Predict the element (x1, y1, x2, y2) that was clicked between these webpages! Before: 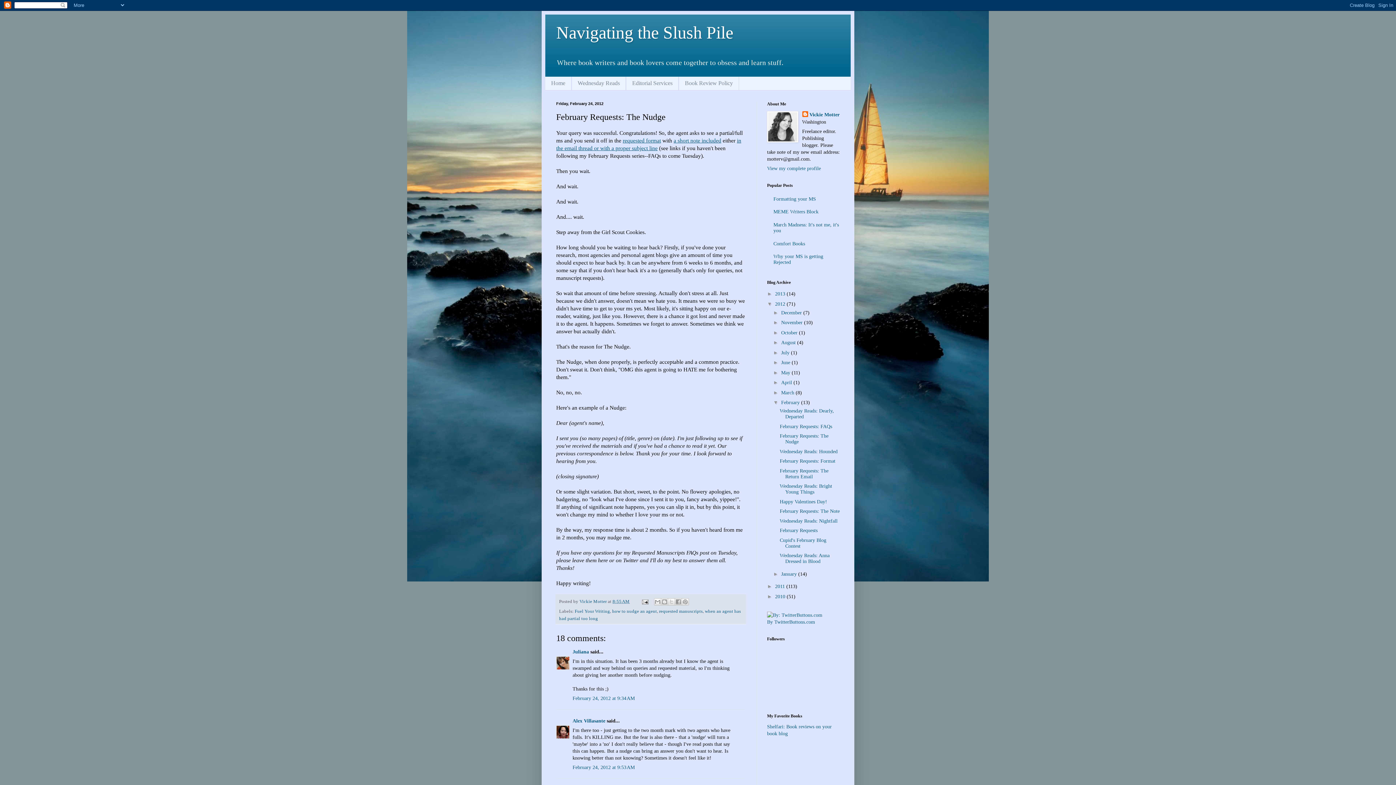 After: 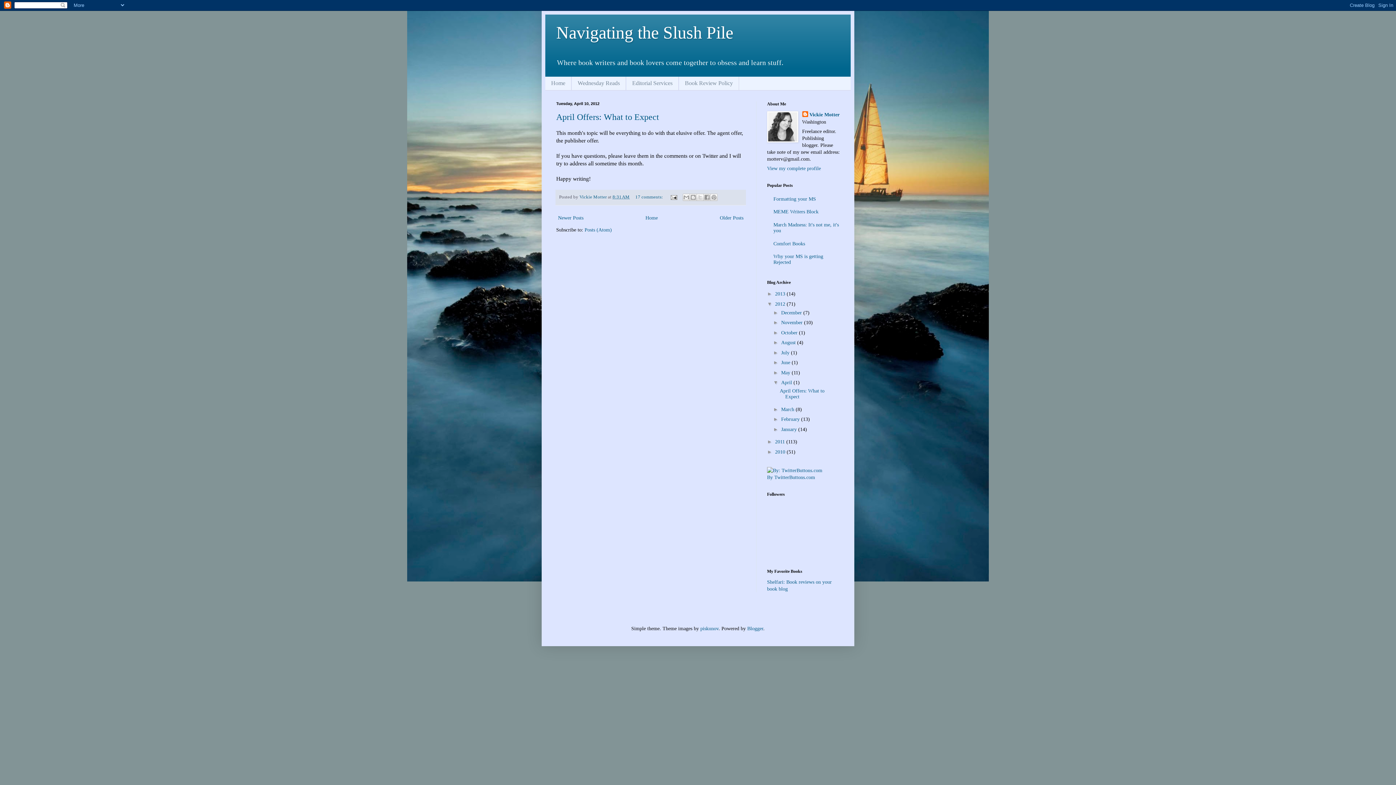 Action: bbox: (781, 380, 793, 385) label: April 